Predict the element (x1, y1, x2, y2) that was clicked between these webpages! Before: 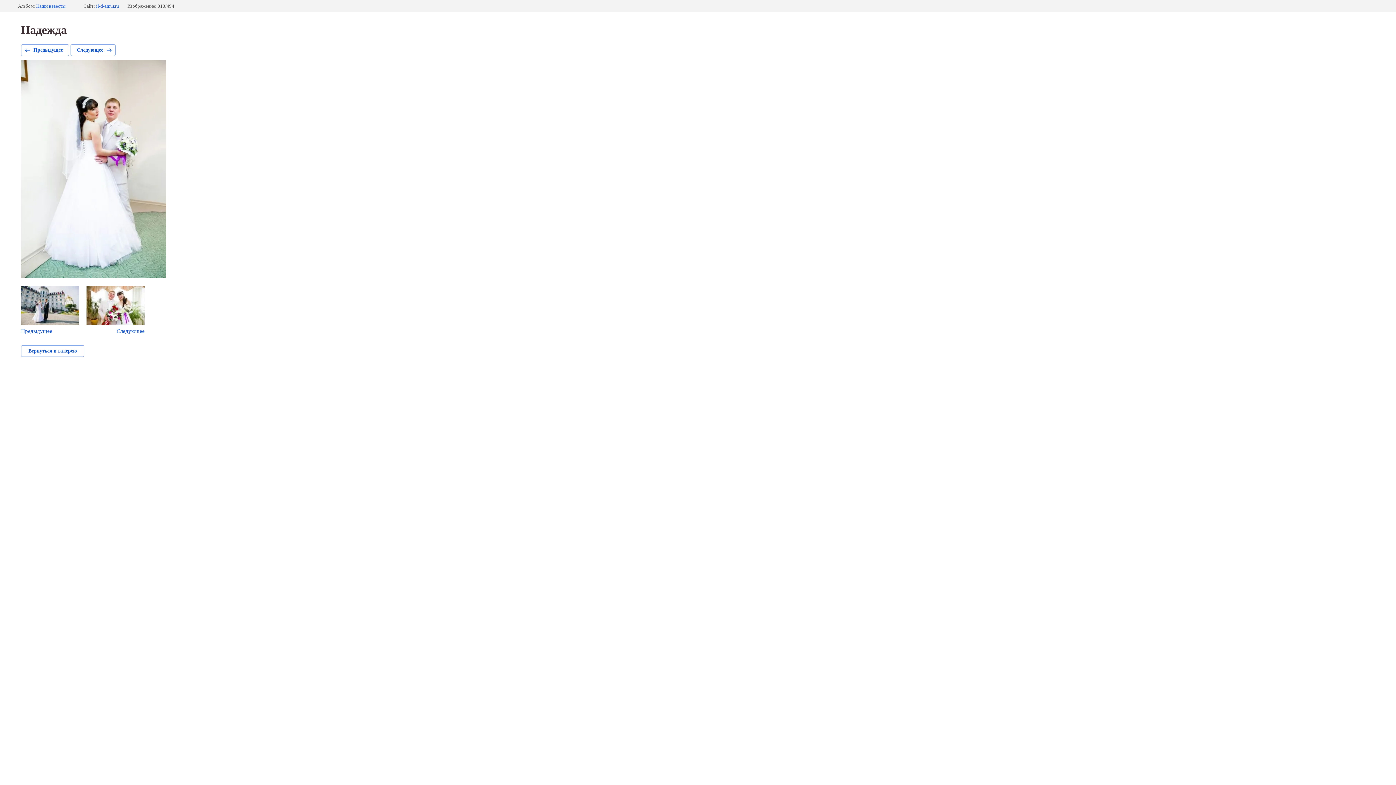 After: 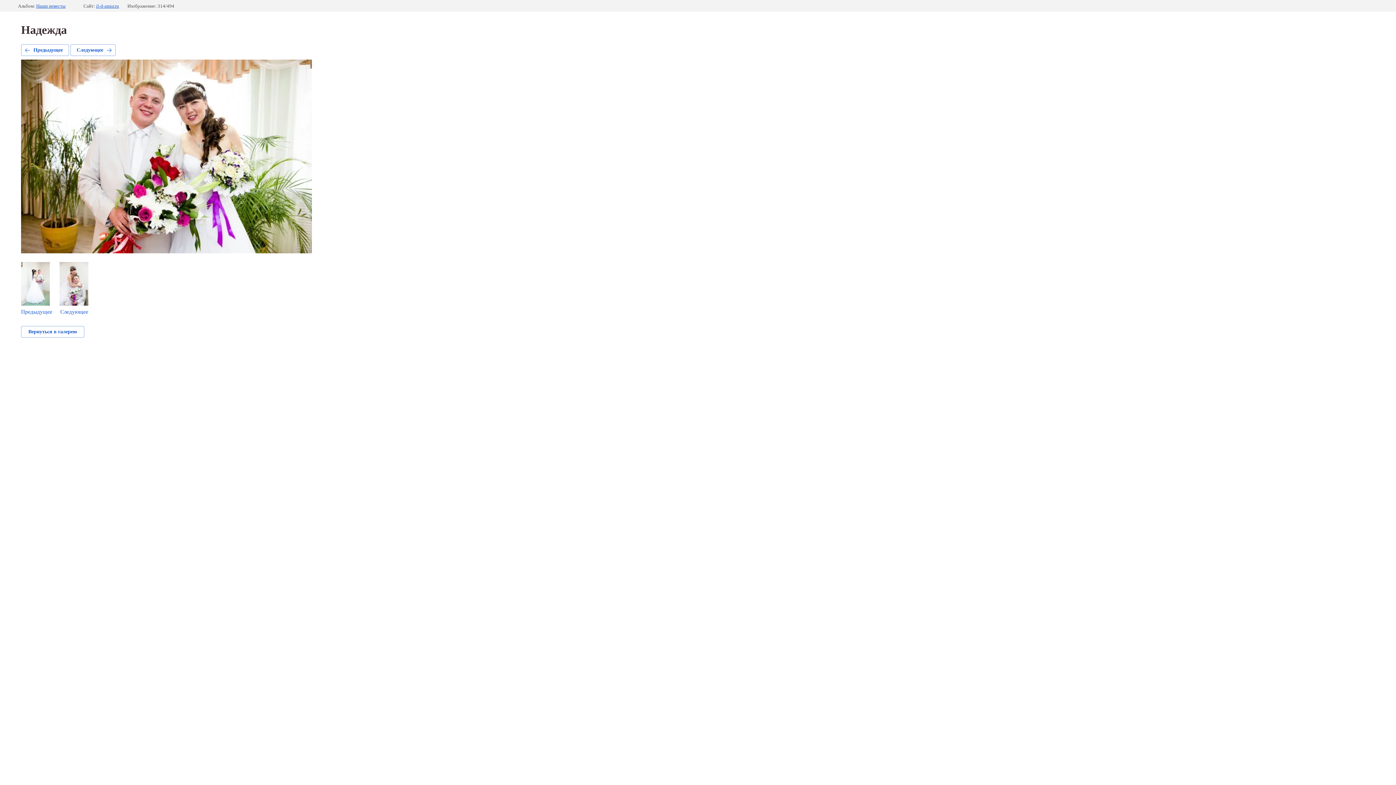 Action: label: Следующее bbox: (70, 44, 115, 56)